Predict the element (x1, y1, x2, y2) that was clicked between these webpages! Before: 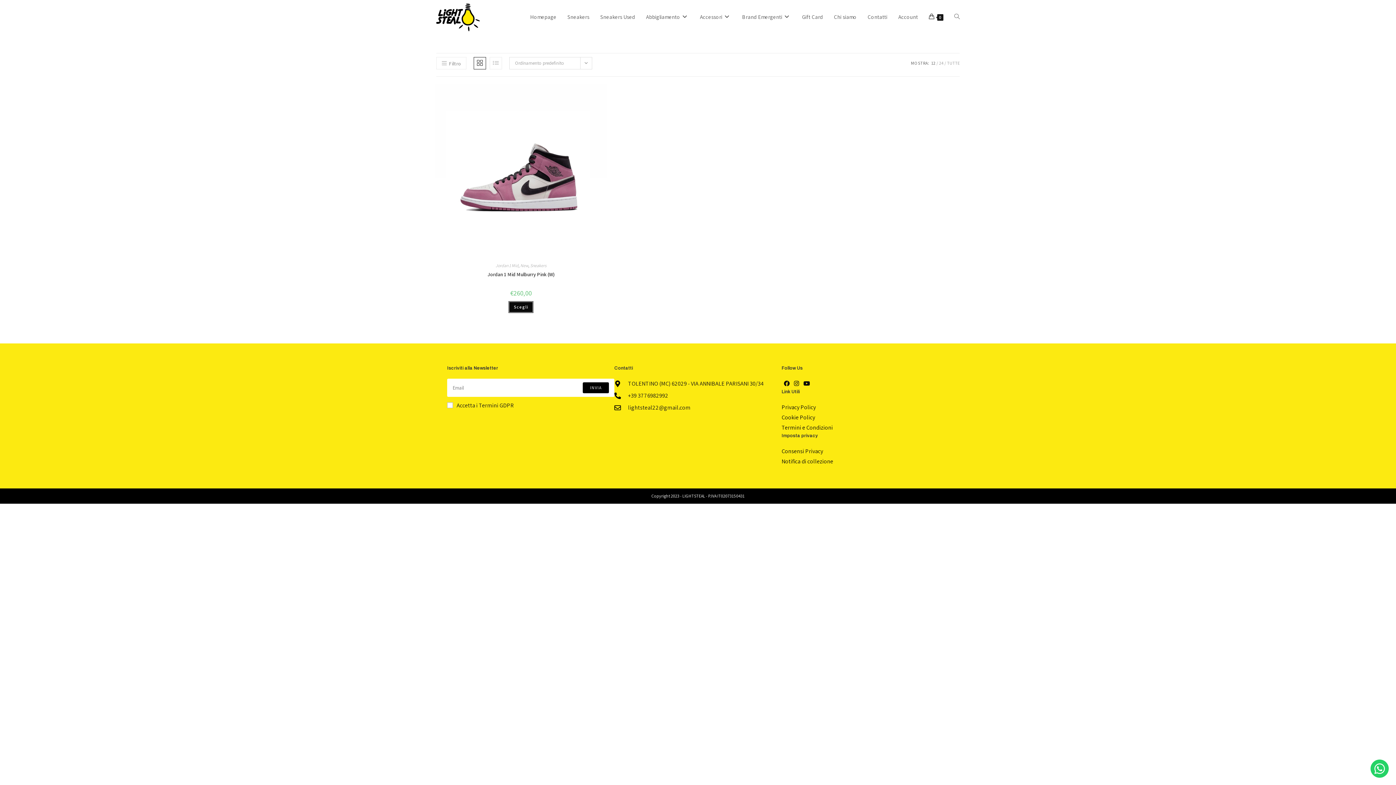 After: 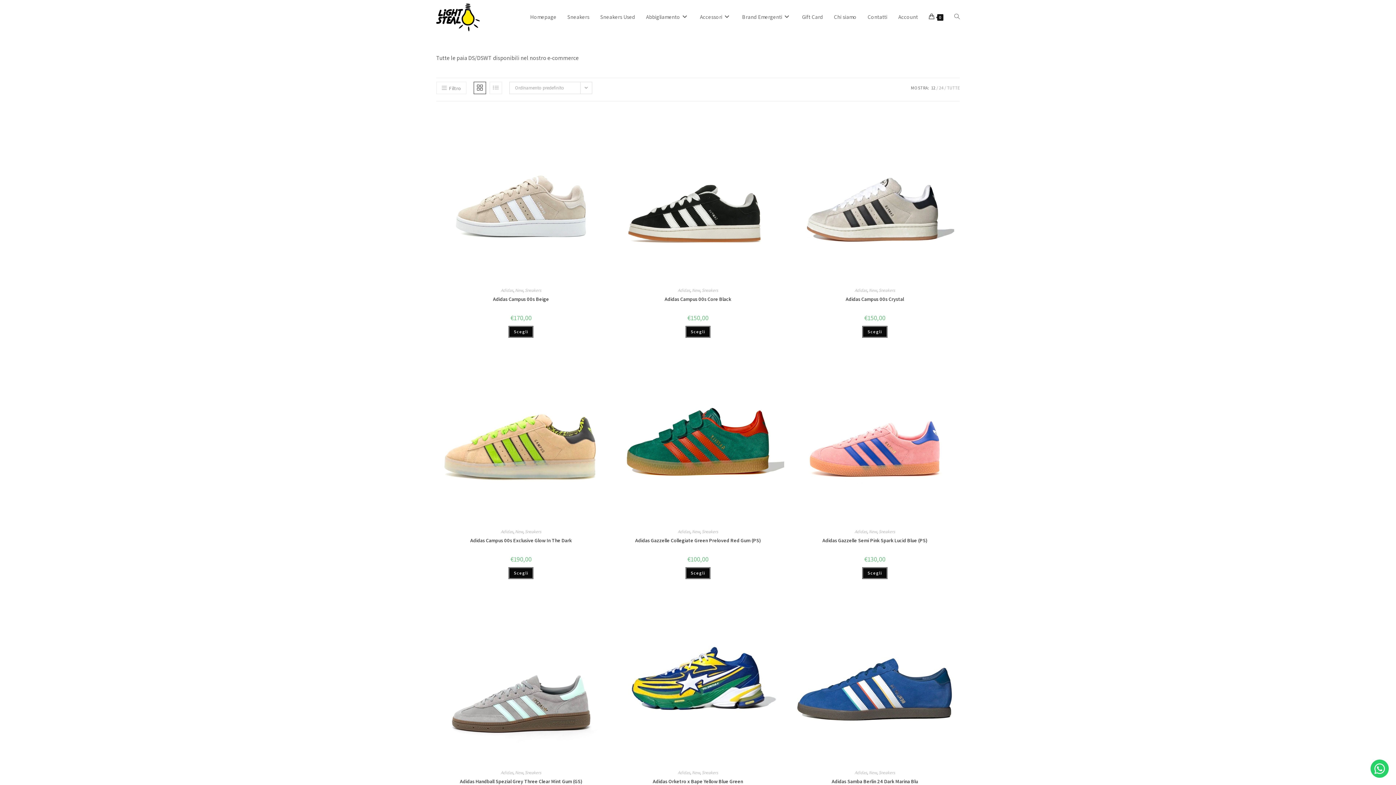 Action: label: New bbox: (520, 262, 528, 268)